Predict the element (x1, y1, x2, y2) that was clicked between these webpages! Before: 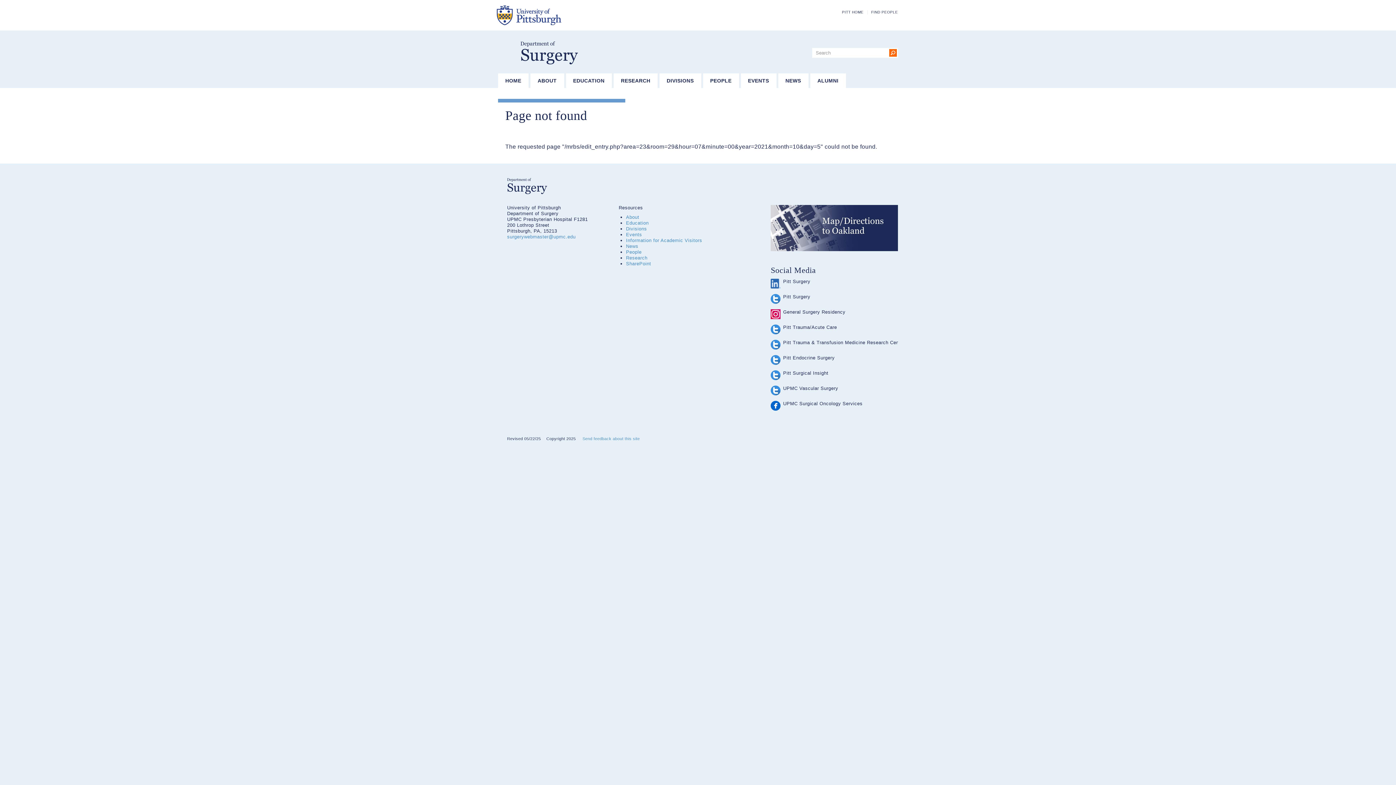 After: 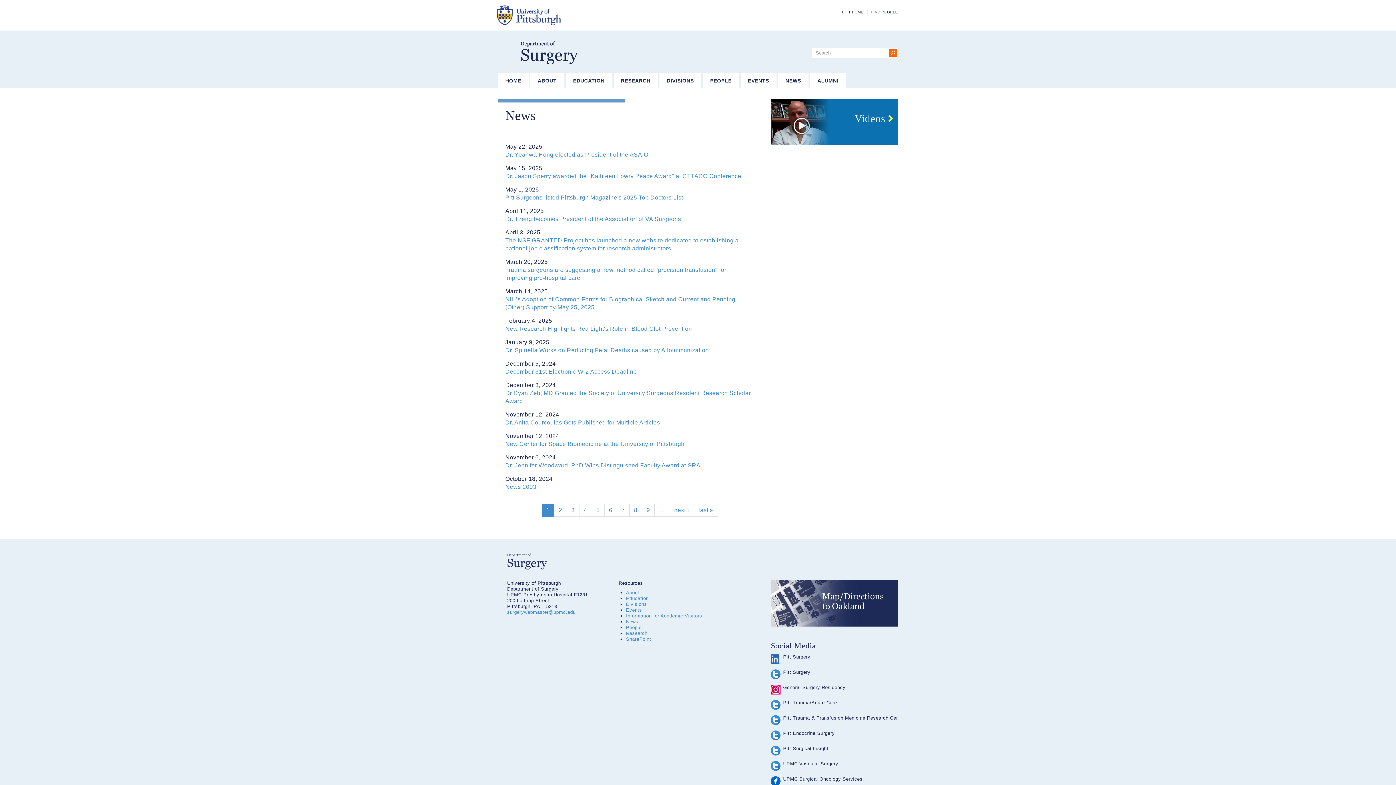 Action: label: NEWS bbox: (778, 73, 808, 88)